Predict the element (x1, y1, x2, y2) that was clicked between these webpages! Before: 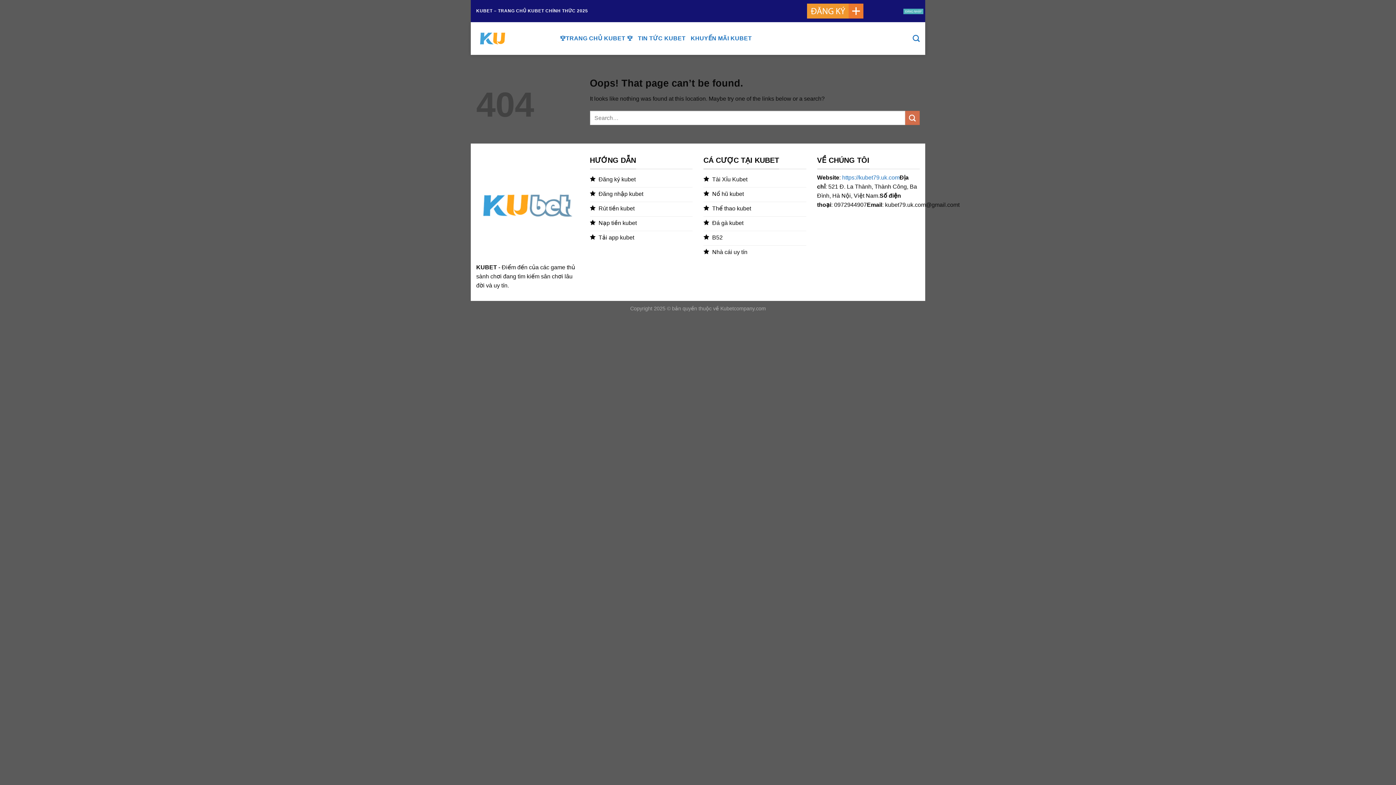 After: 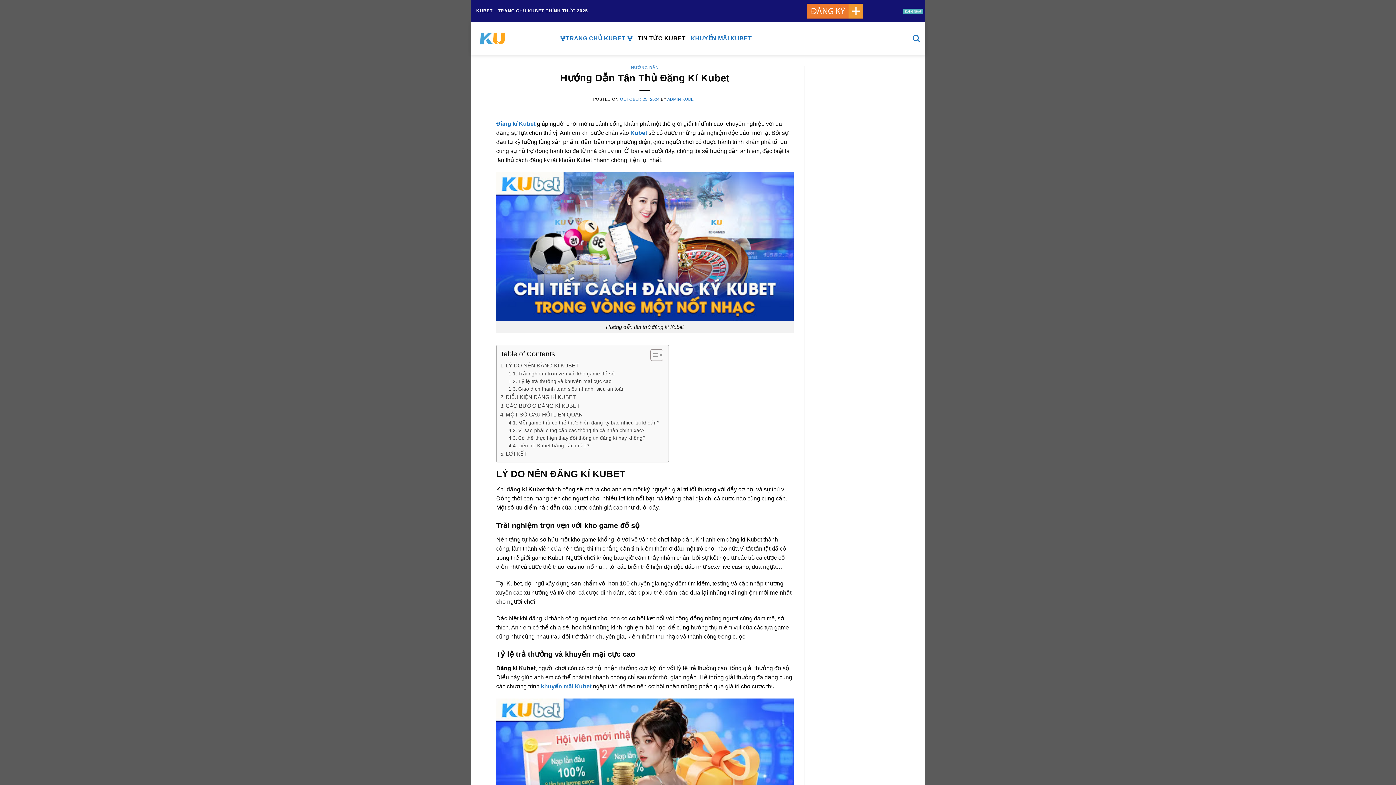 Action: label: Đăng ký kubet bbox: (590, 173, 692, 187)